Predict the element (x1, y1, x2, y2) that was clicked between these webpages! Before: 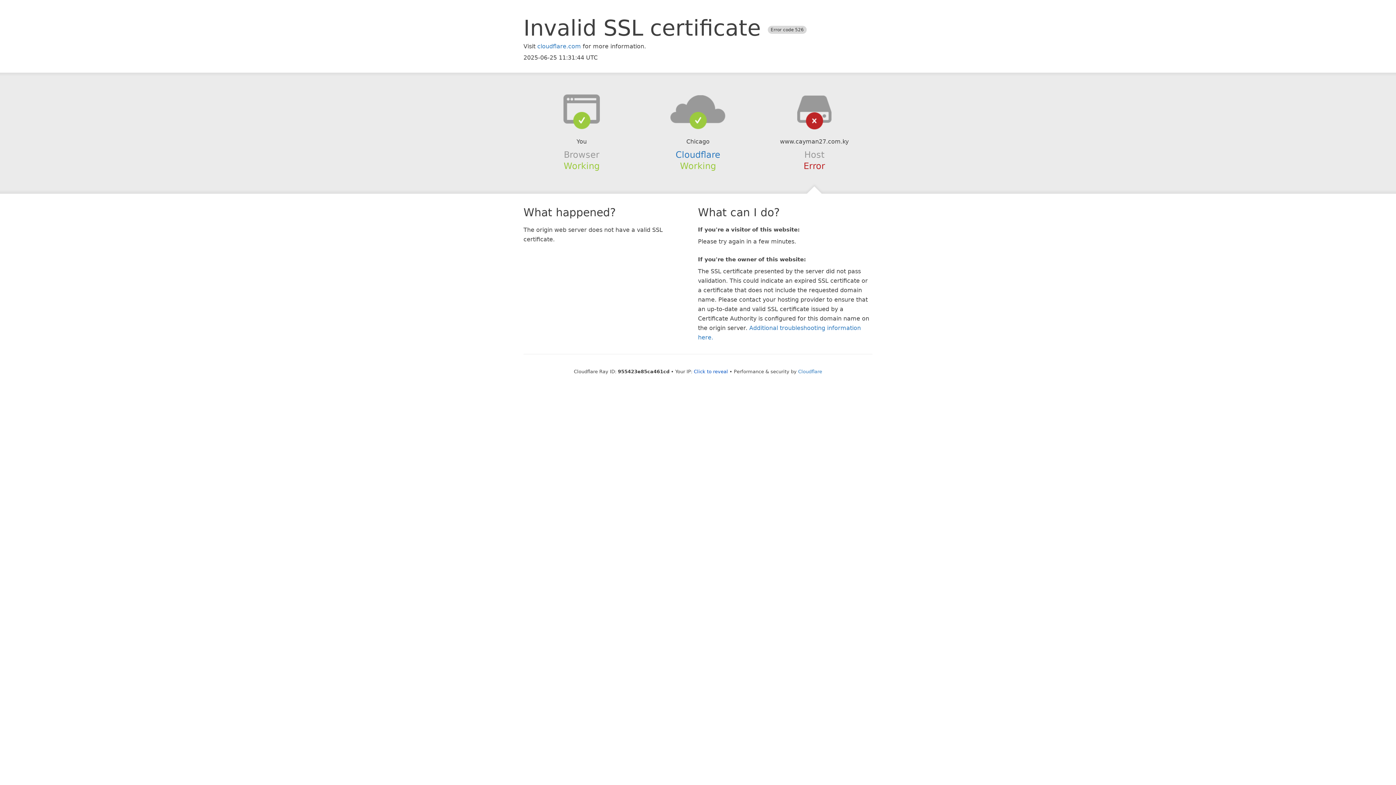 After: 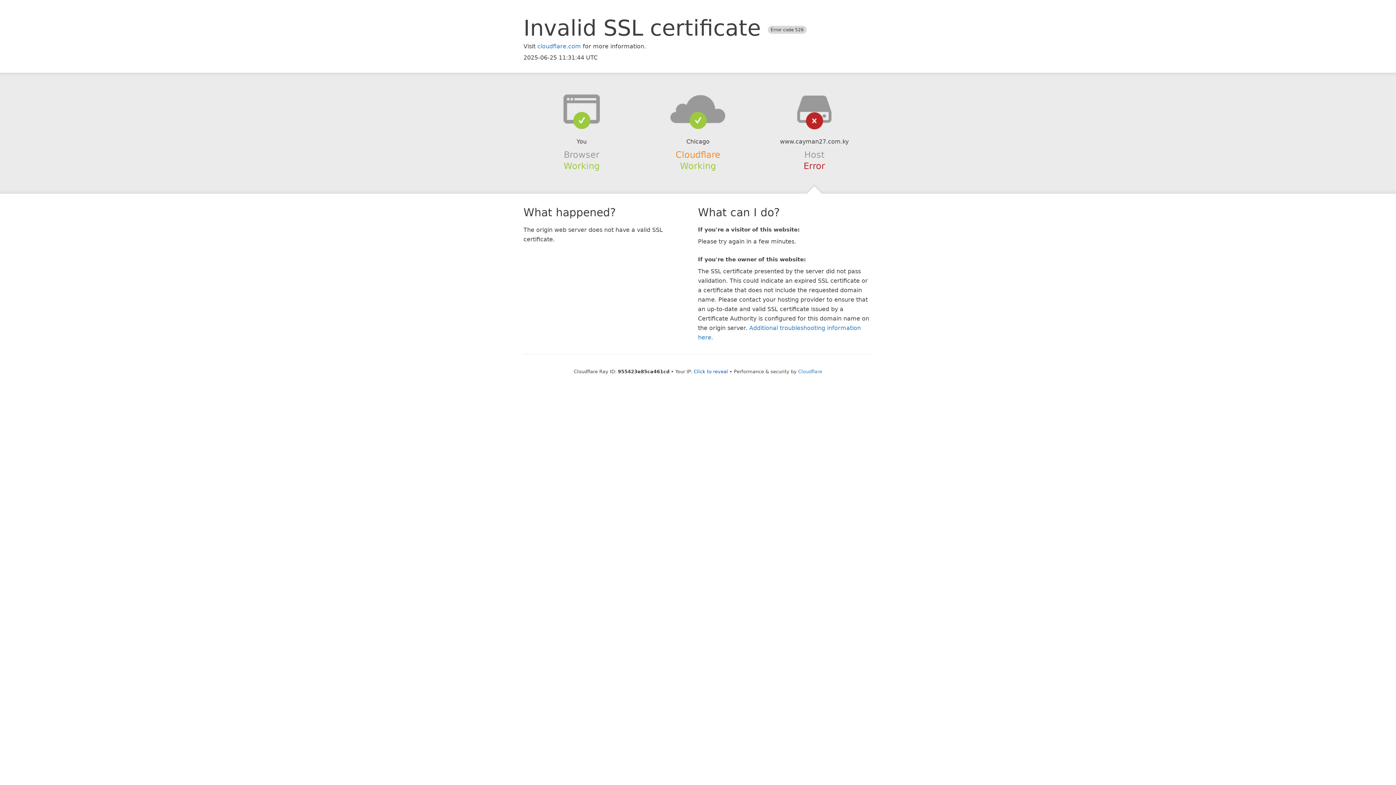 Action: label: Cloudflare bbox: (675, 149, 720, 159)